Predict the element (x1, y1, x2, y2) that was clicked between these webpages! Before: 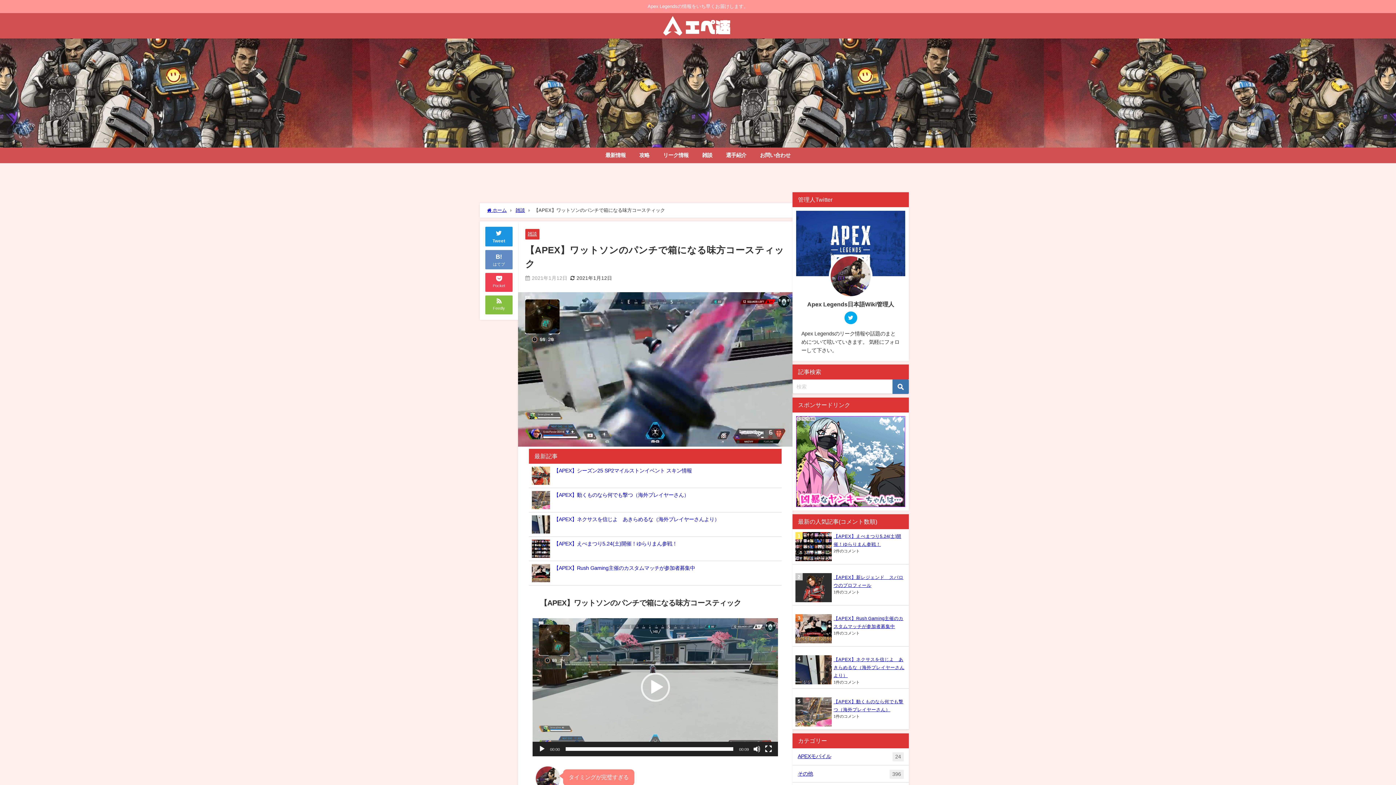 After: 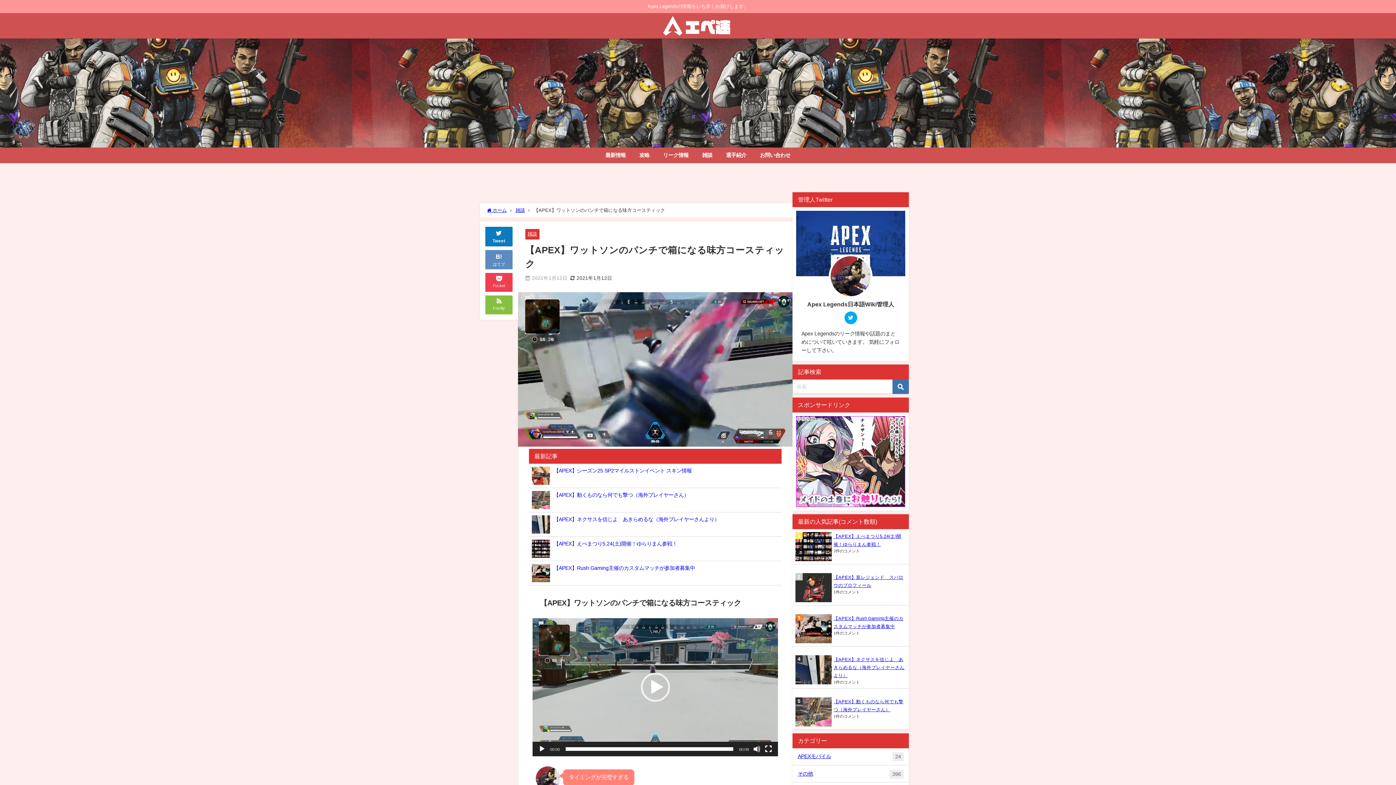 Action: bbox: (485, 317, 512, 337) label: 
Tweet